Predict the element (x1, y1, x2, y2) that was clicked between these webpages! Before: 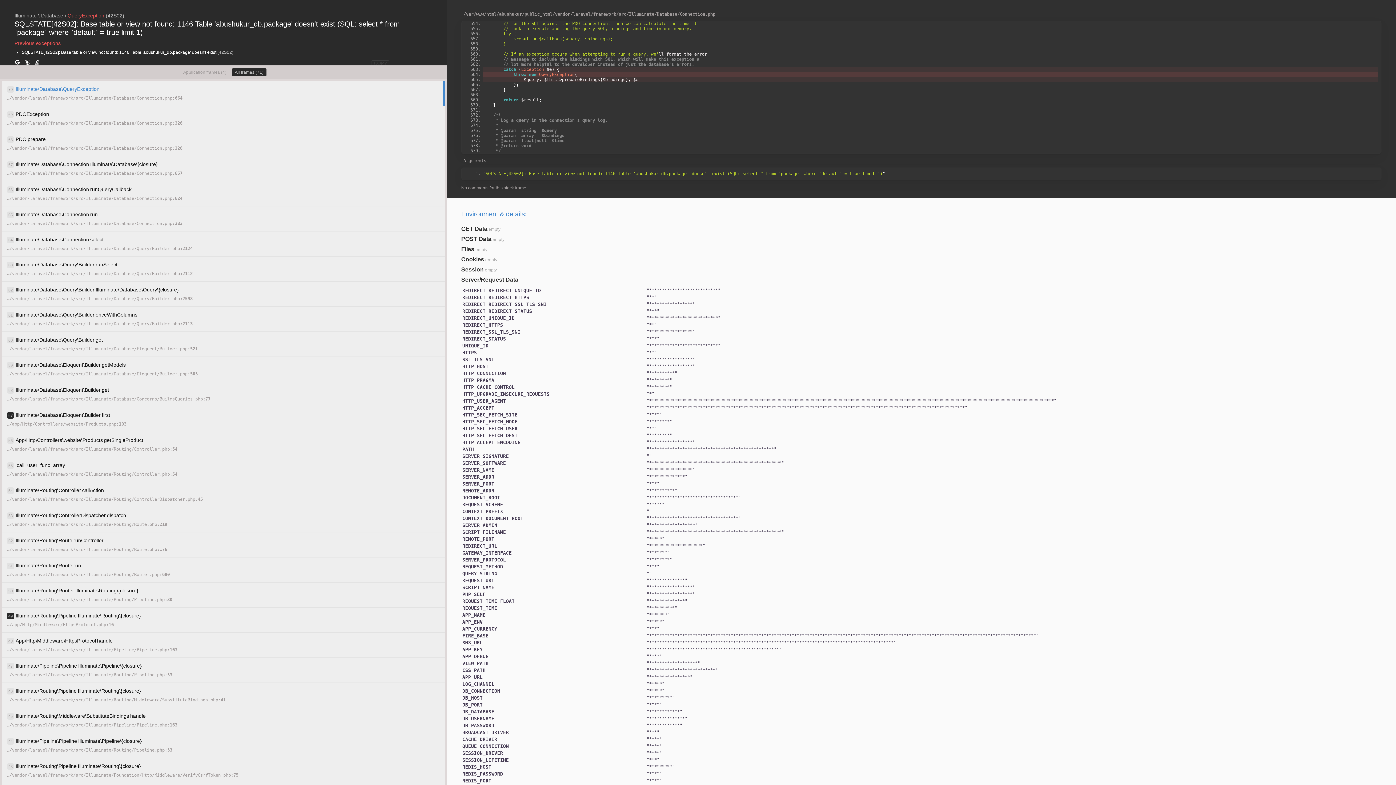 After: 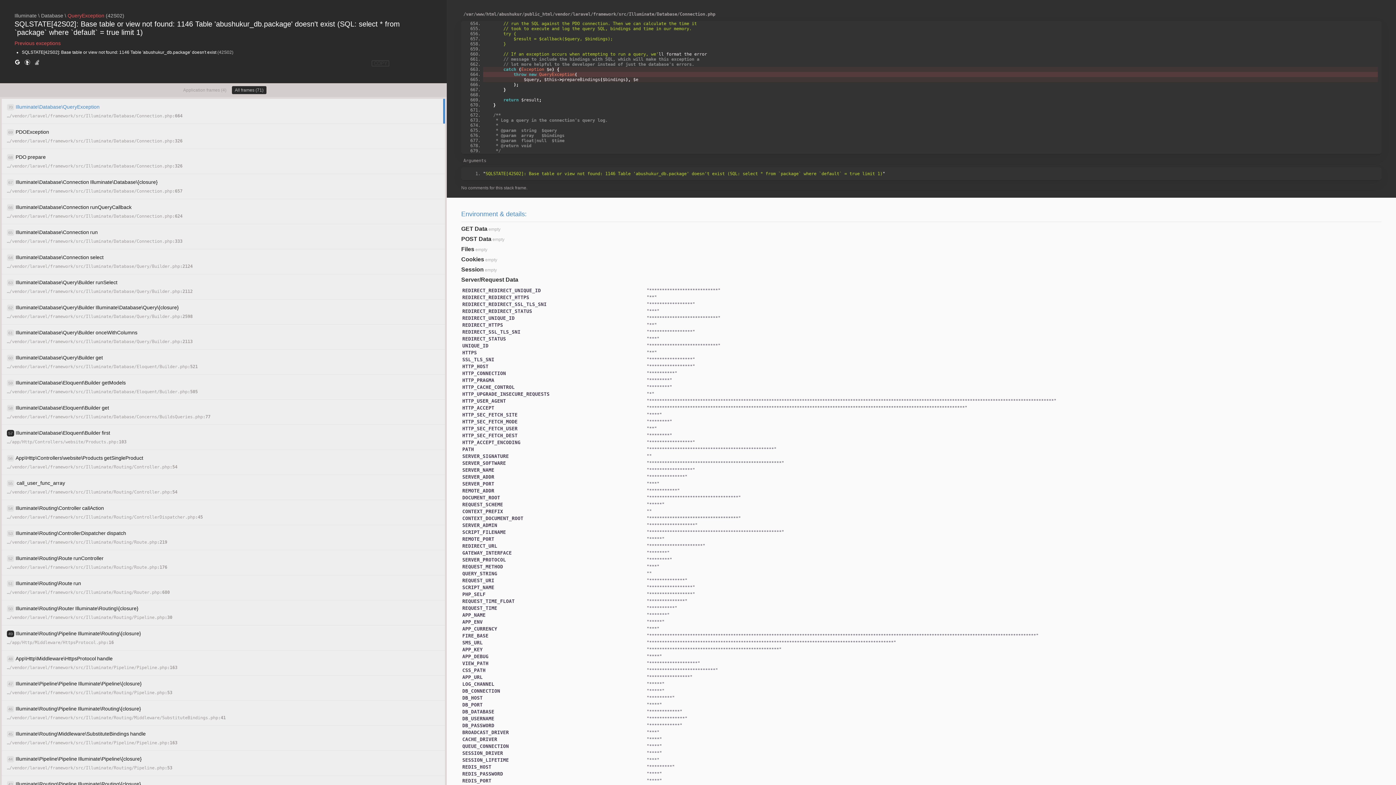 Action: bbox: (24, 58, 30, 66)